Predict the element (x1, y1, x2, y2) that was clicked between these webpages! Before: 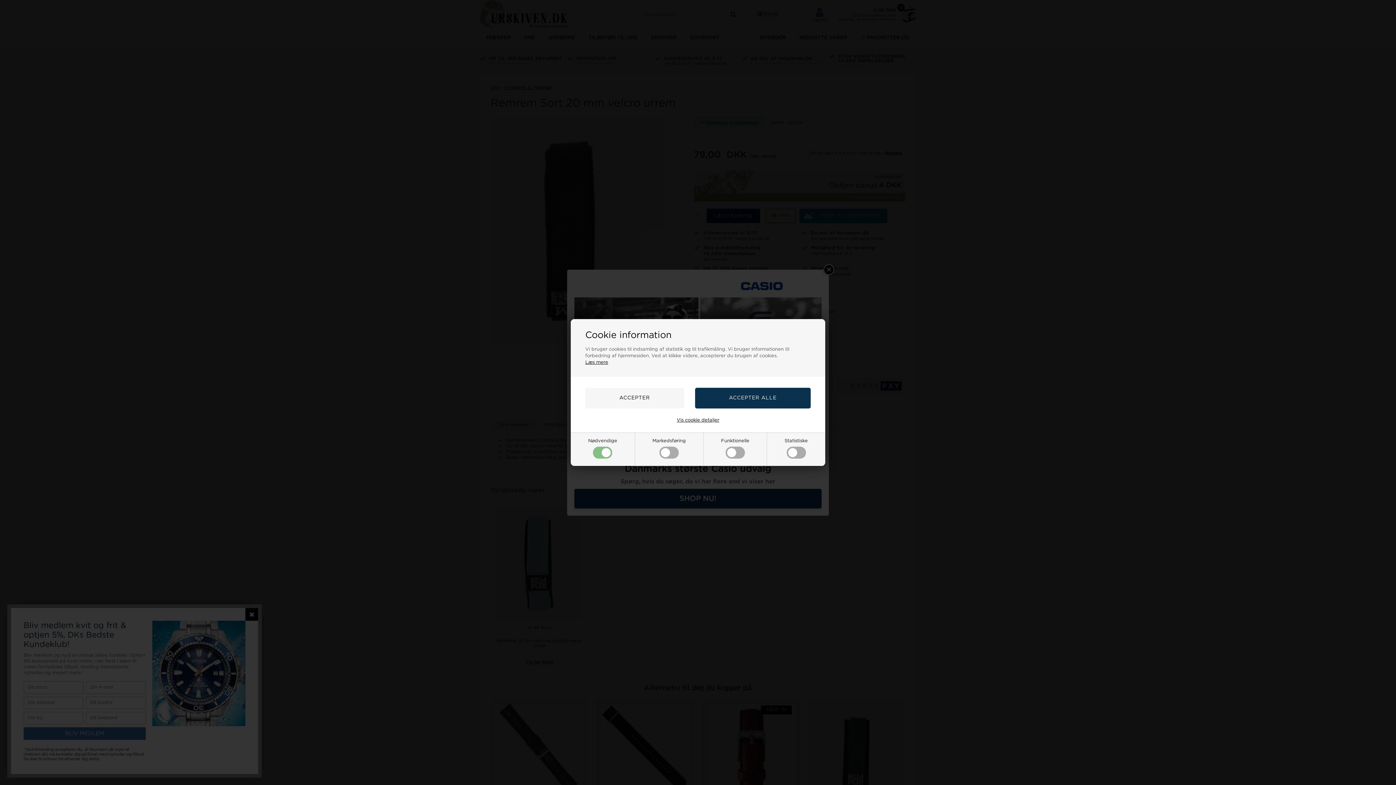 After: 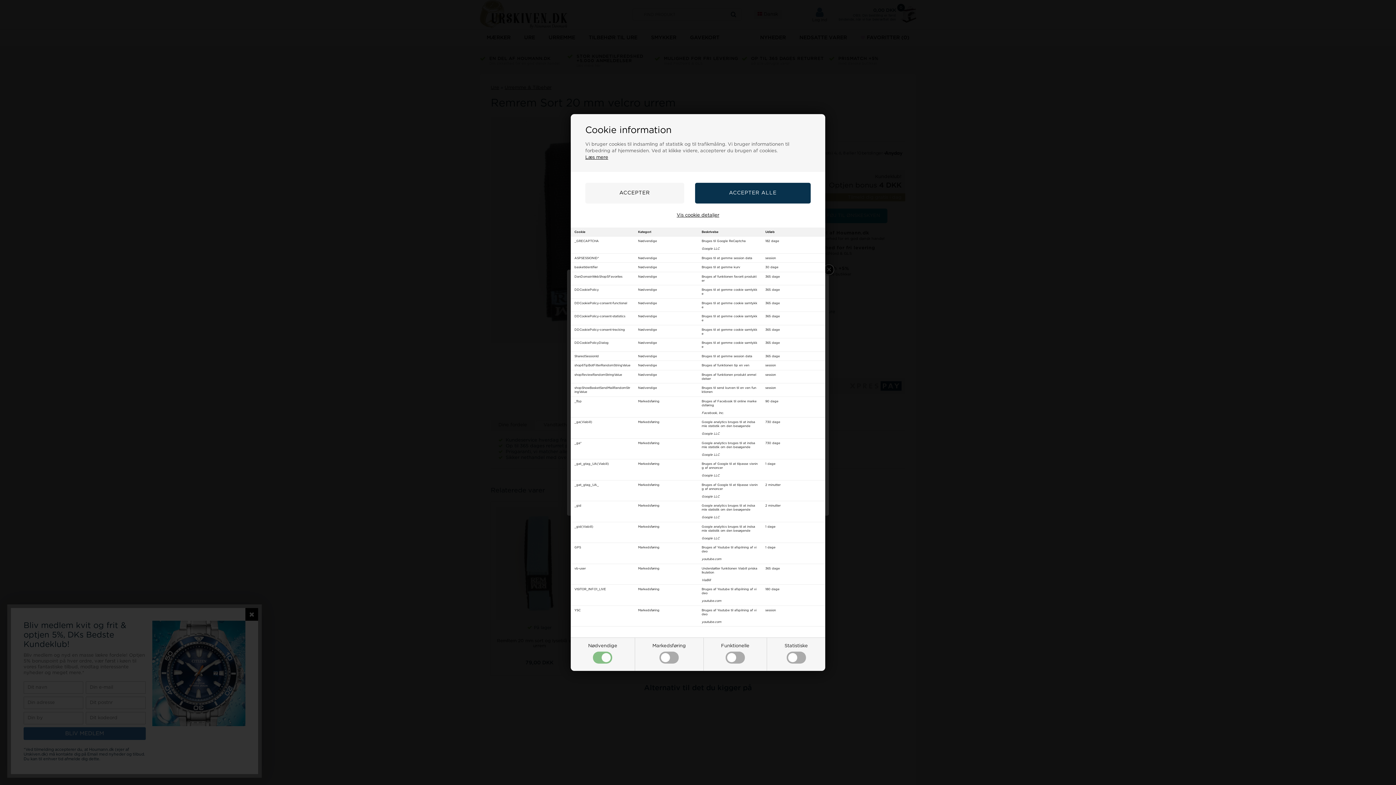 Action: bbox: (676, 417, 719, 423) label: Vis cookie detaljer